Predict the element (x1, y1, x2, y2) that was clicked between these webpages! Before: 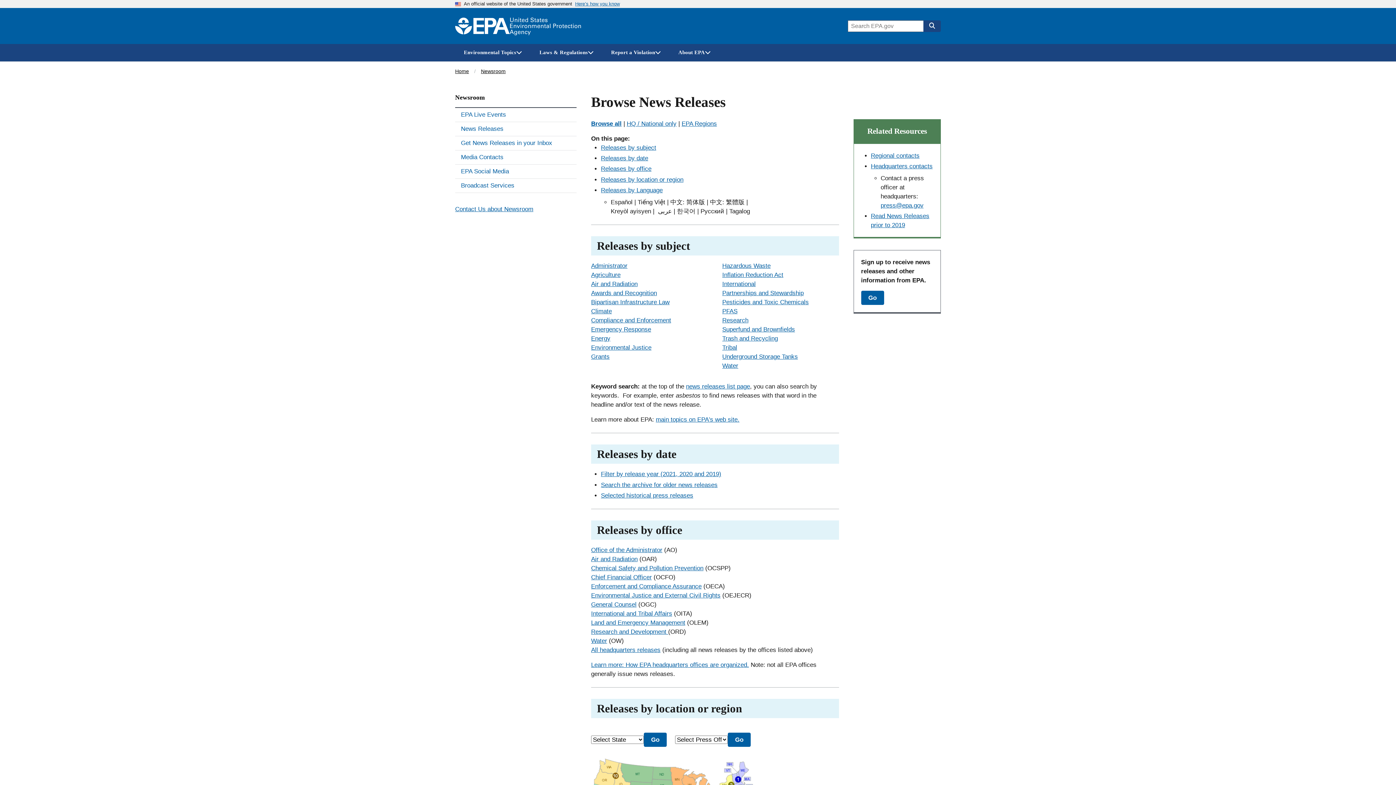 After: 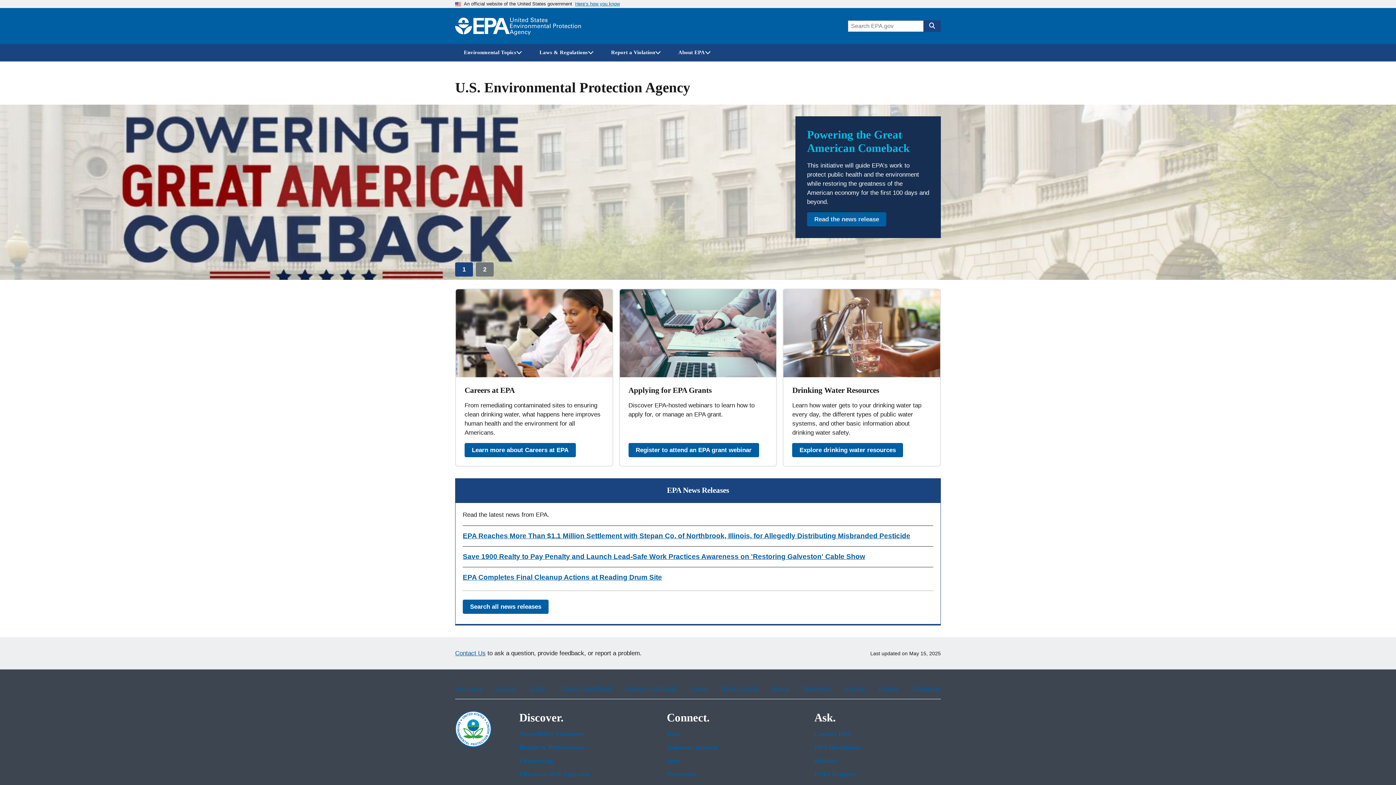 Action: bbox: (455, 68, 469, 74) label: Home